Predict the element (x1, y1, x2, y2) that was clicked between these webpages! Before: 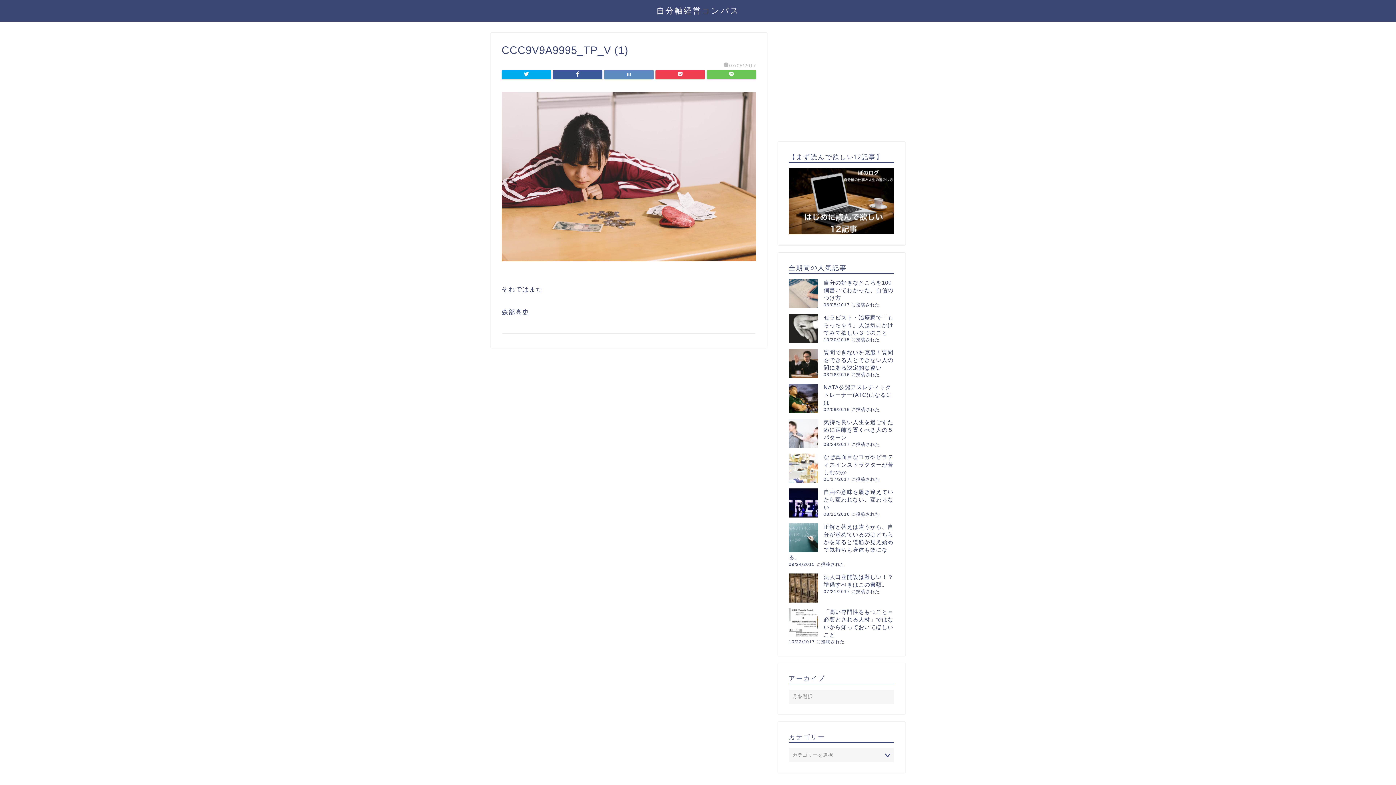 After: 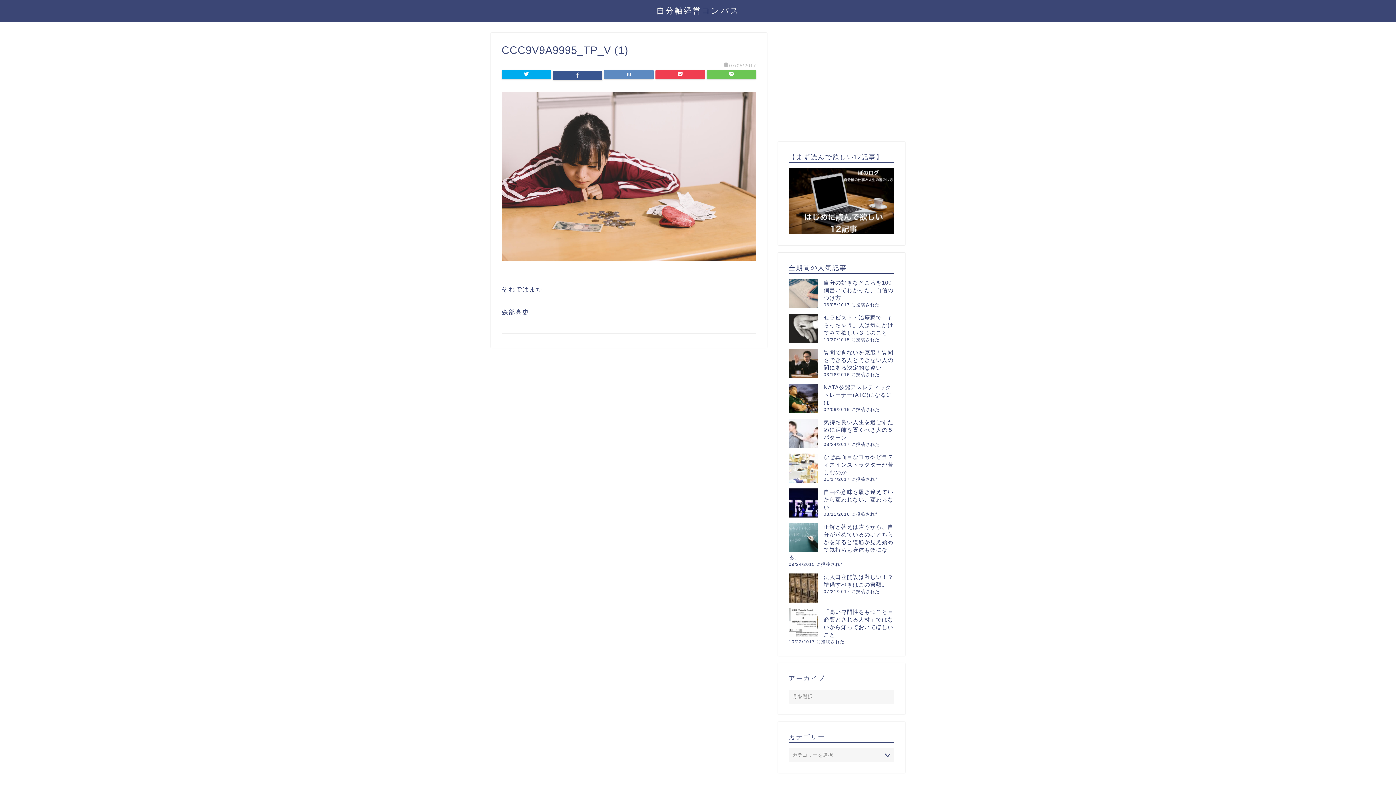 Action: bbox: (553, 70, 602, 79)